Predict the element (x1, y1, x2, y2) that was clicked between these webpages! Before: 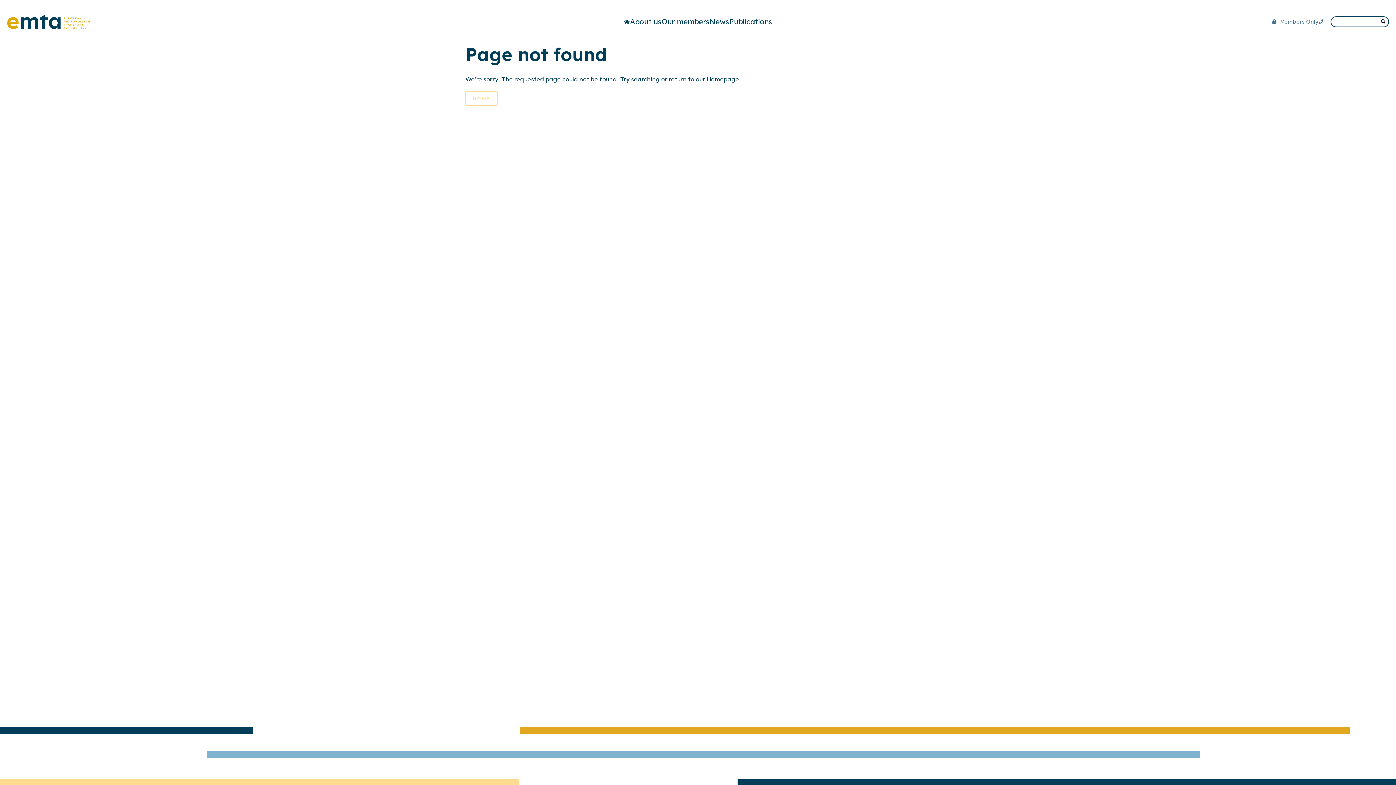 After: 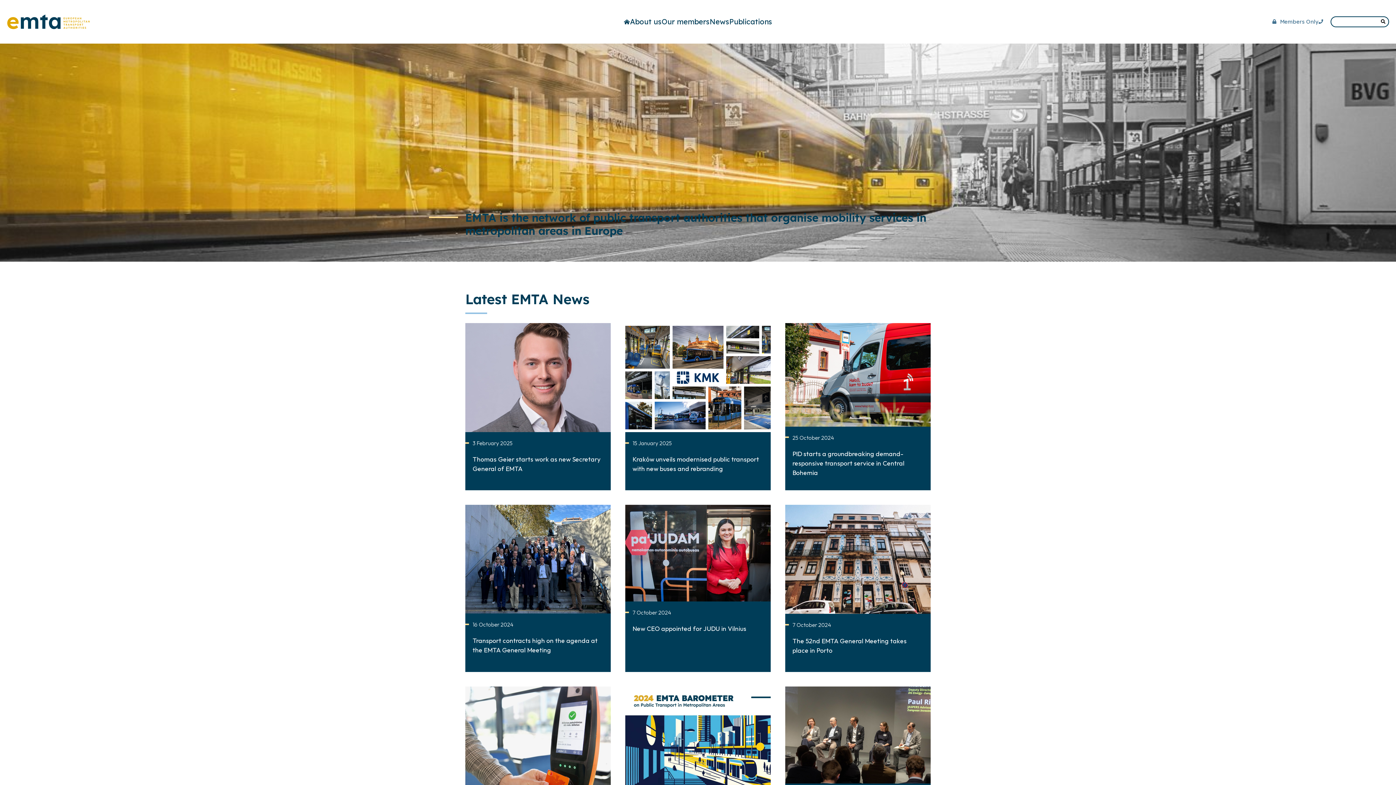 Action: bbox: (624, 0, 630, 43)